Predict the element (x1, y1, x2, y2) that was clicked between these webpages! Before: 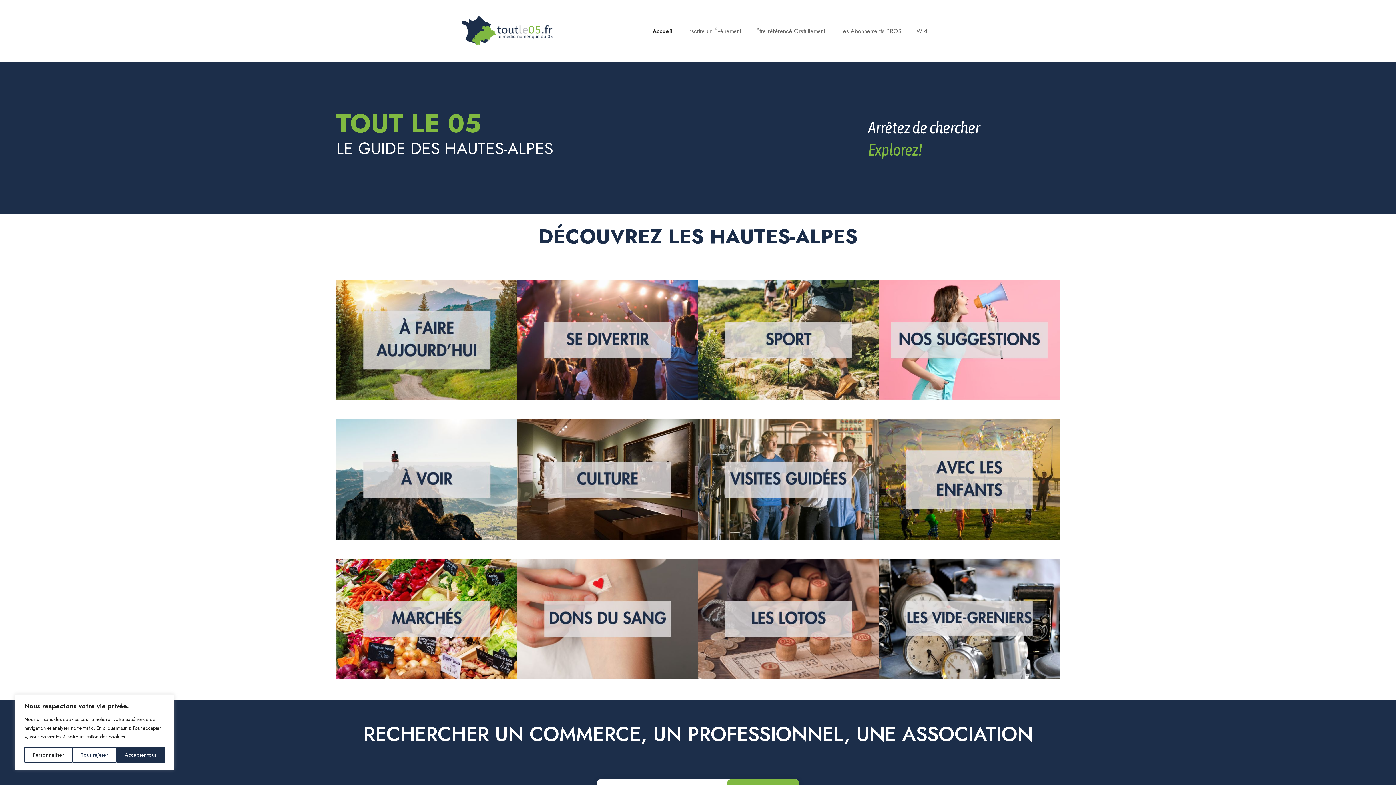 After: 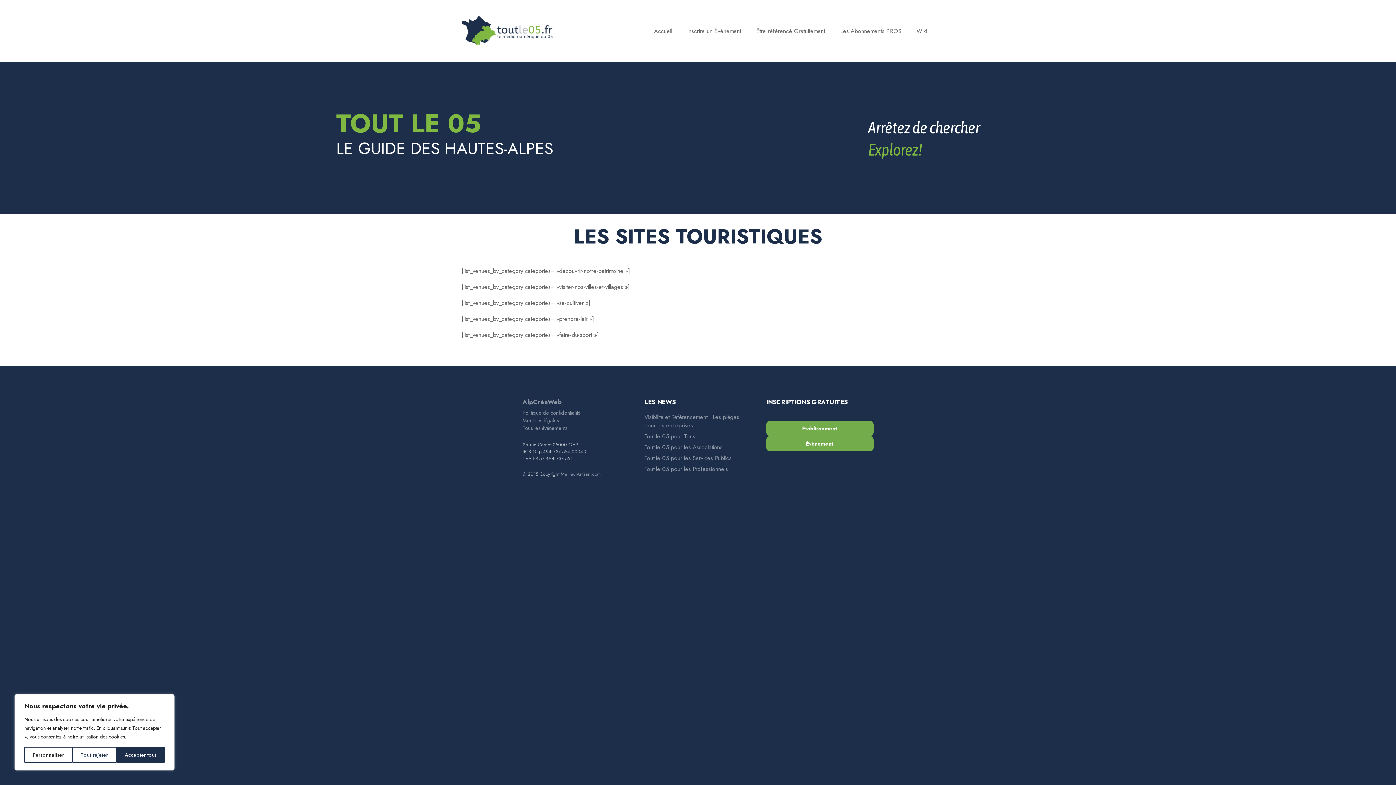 Action: bbox: (336, 419, 517, 540)